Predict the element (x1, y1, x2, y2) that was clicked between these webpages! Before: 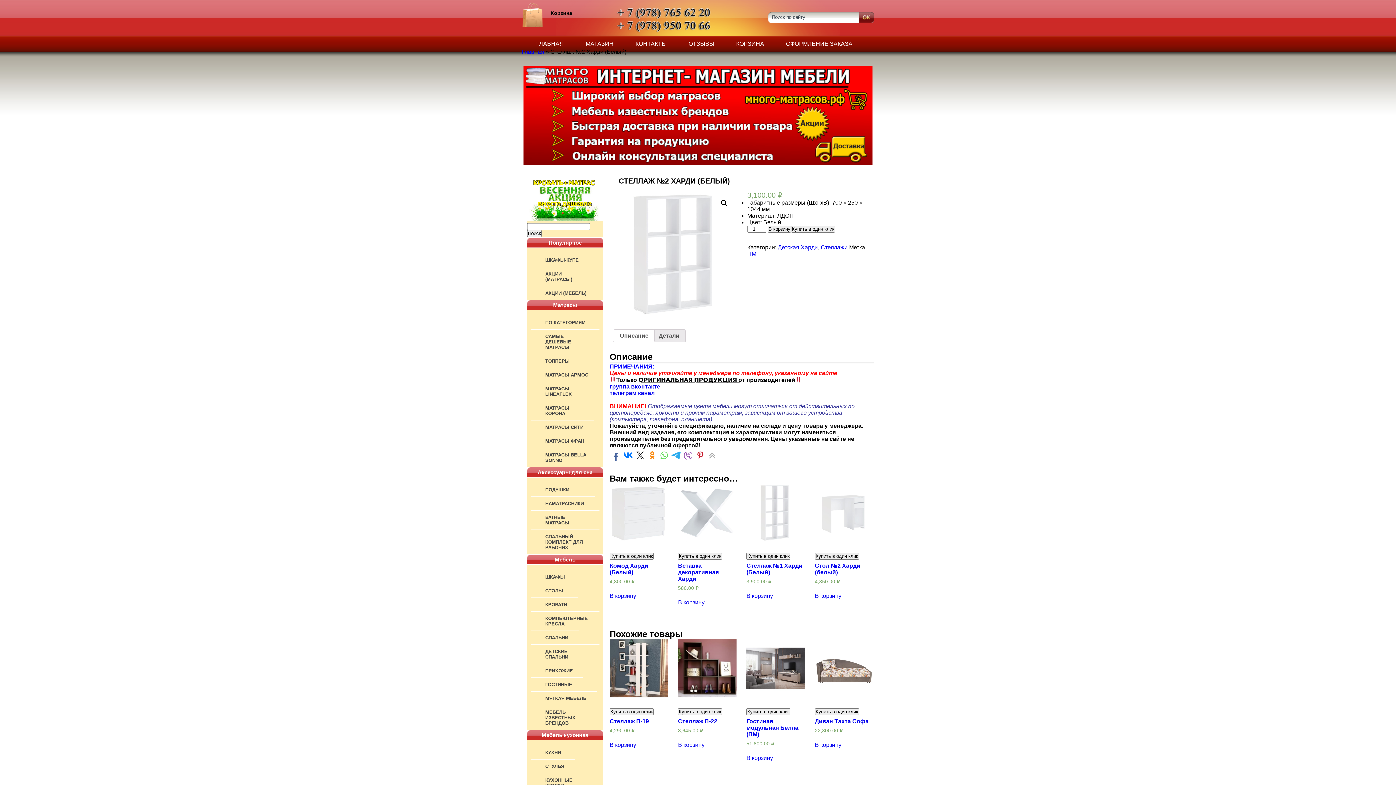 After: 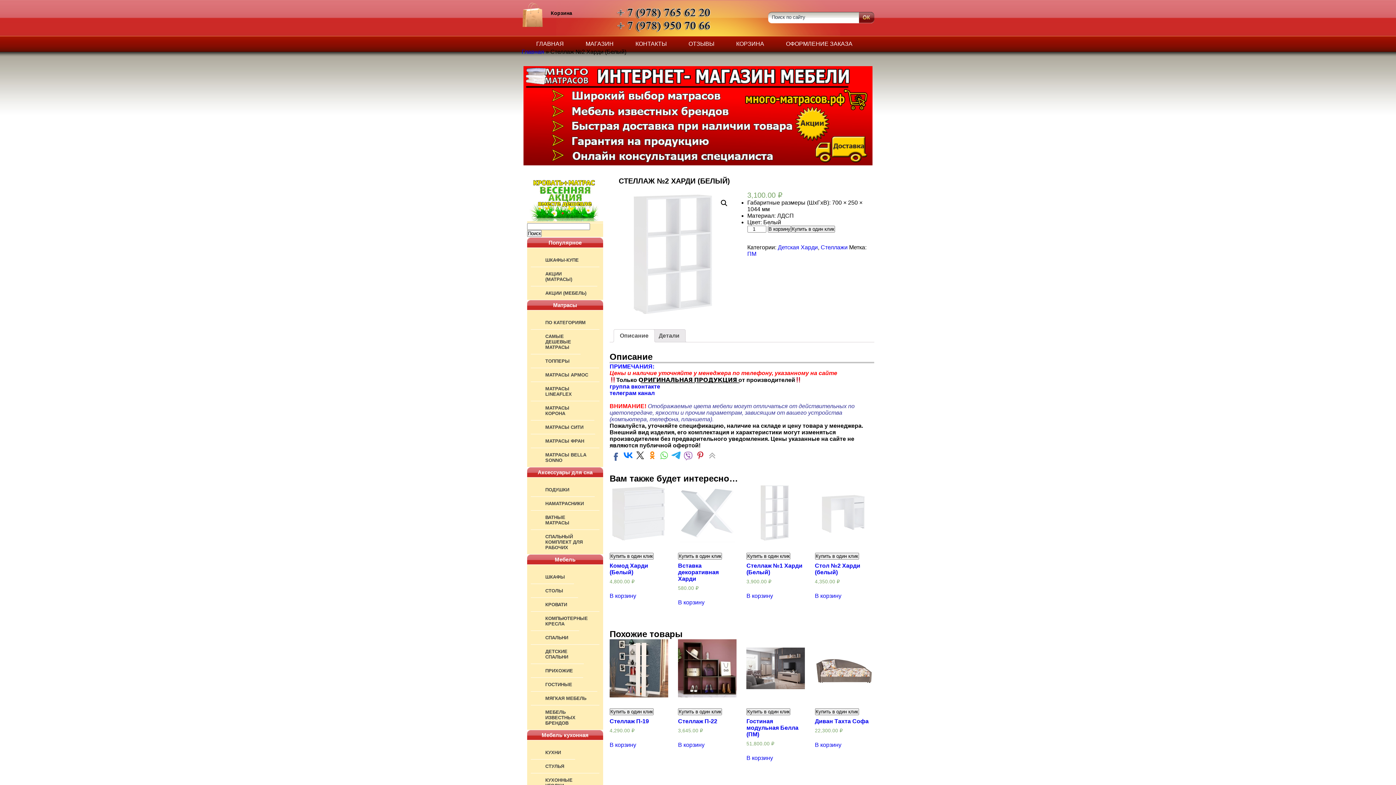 Action: label: Описание bbox: (620, 329, 648, 342)